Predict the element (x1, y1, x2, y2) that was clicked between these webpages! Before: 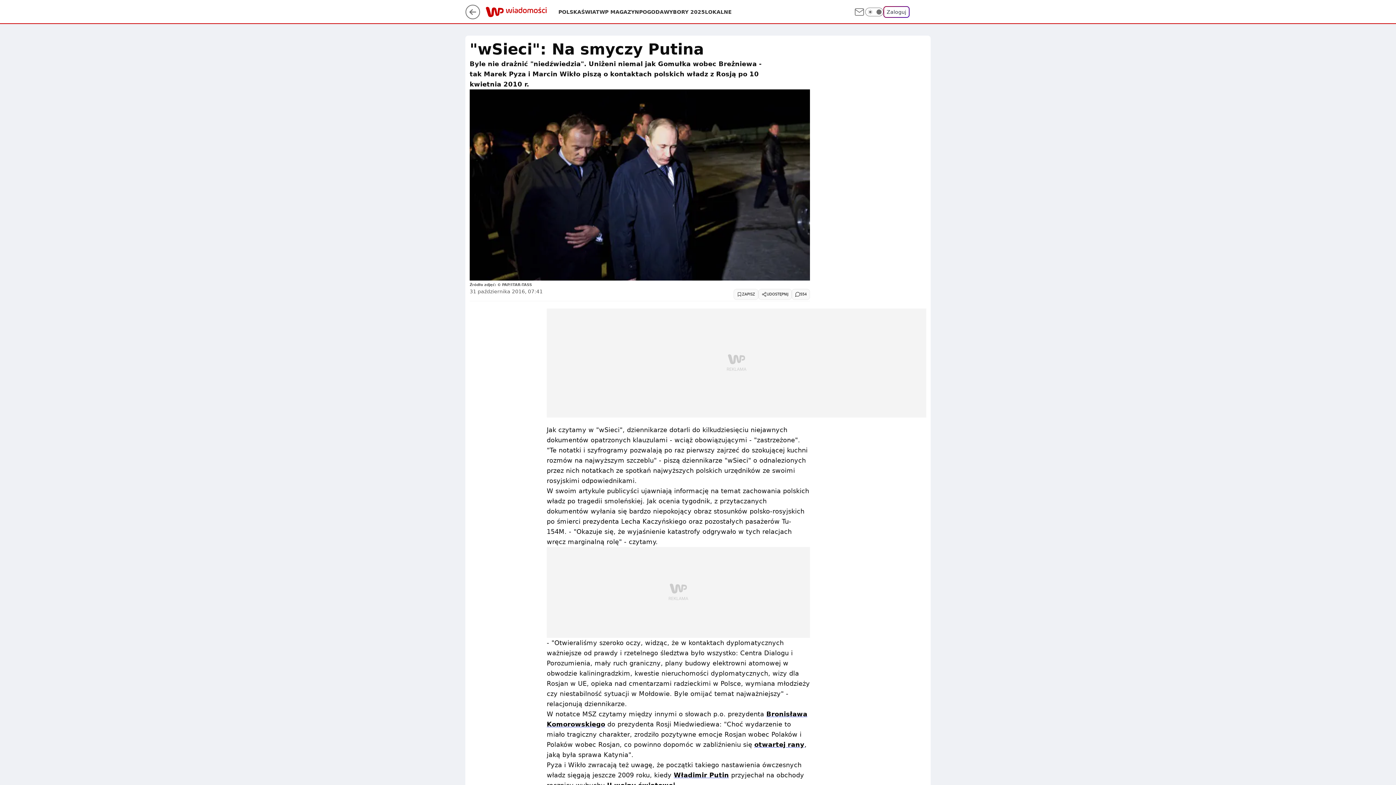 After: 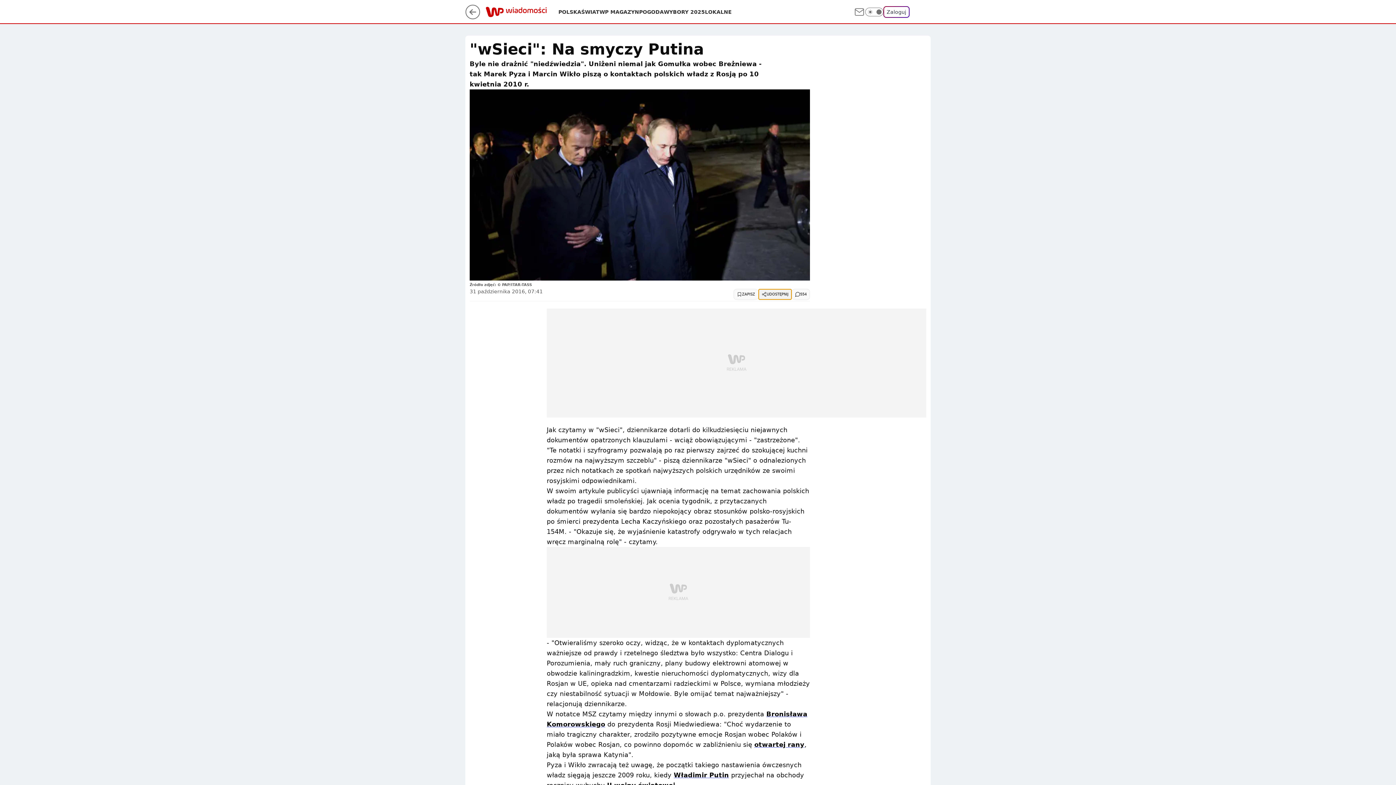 Action: bbox: (758, 288, 792, 299) label: UDOSTĘPNIJ